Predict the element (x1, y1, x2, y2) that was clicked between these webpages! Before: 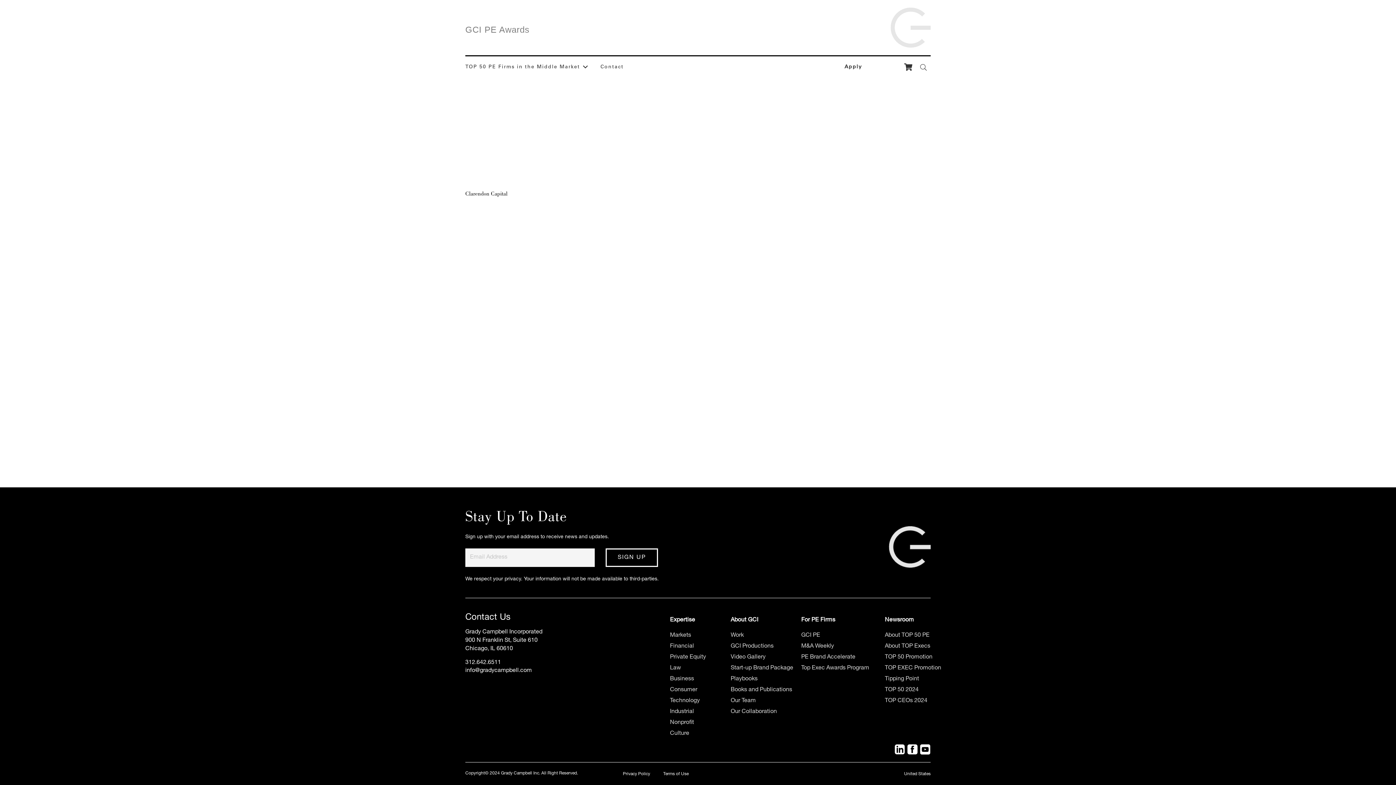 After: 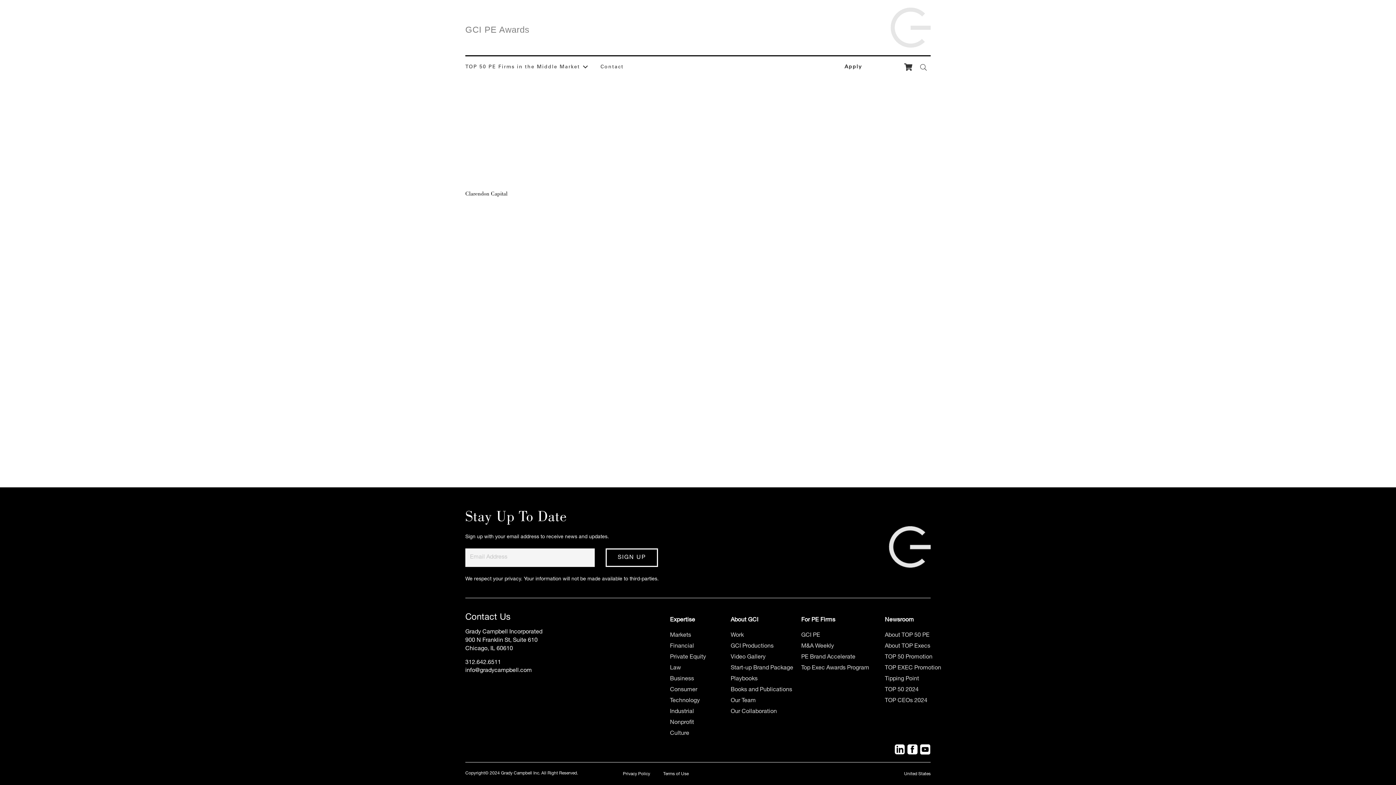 Action: label: 312.642.6511 bbox: (465, 659, 542, 667)